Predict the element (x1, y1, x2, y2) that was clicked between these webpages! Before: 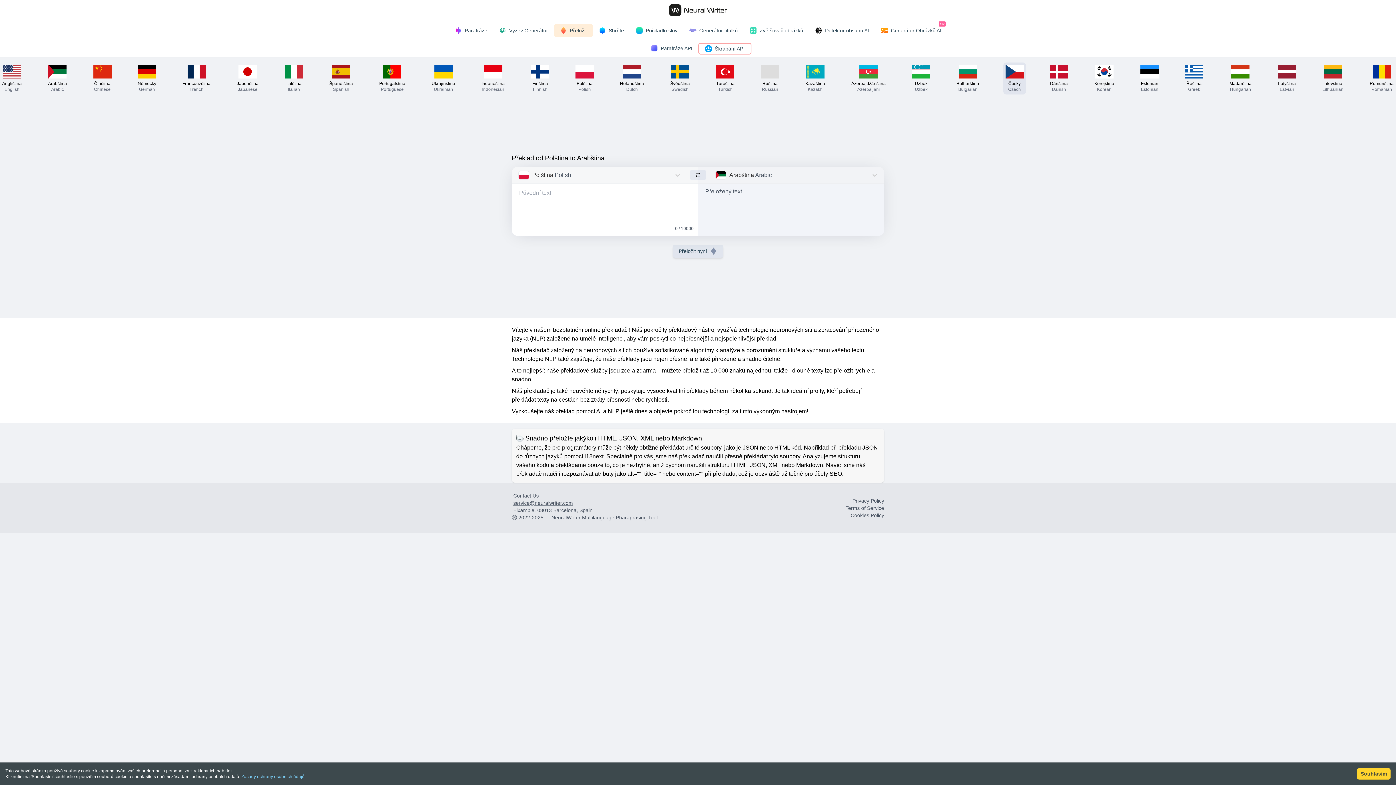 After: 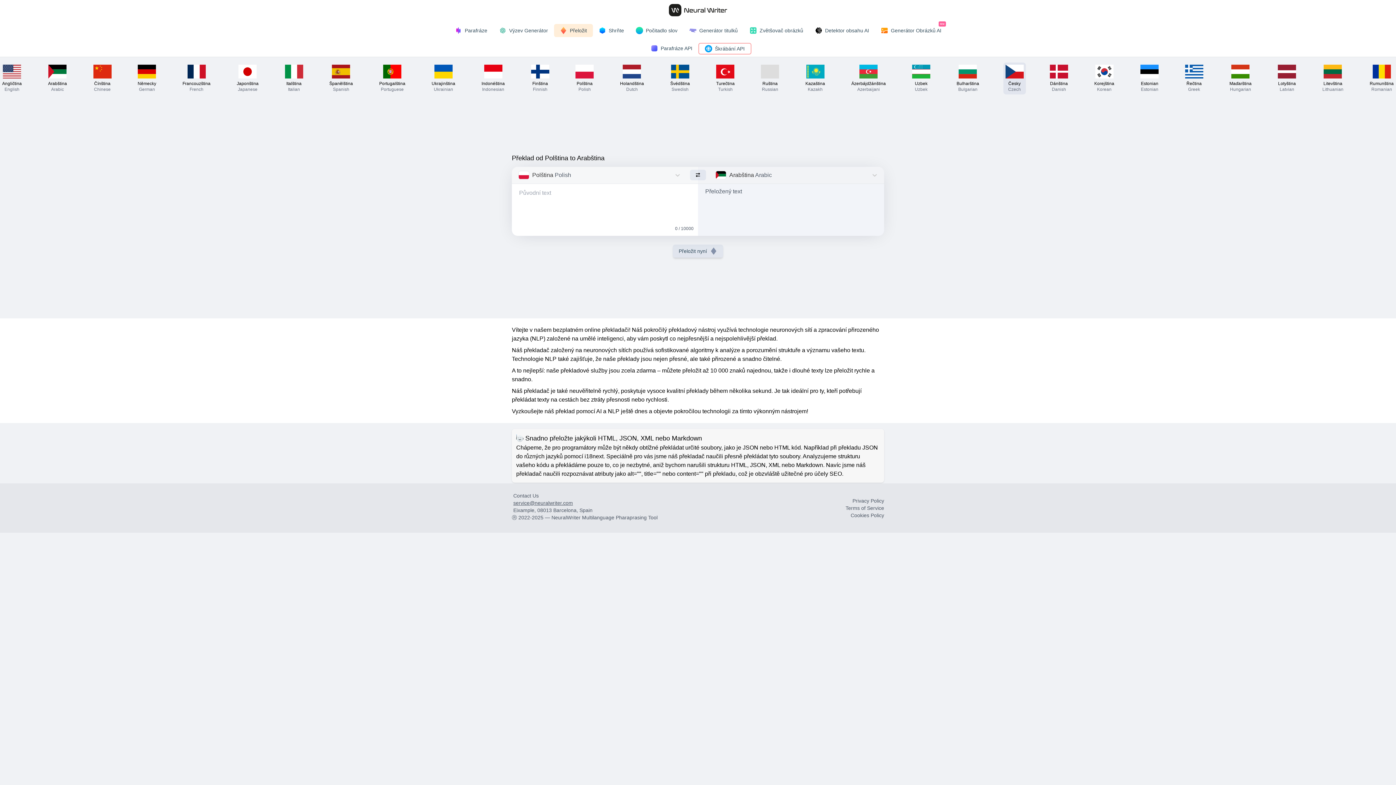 Action: bbox: (1357, 768, 1390, 779) label: Accept cookies